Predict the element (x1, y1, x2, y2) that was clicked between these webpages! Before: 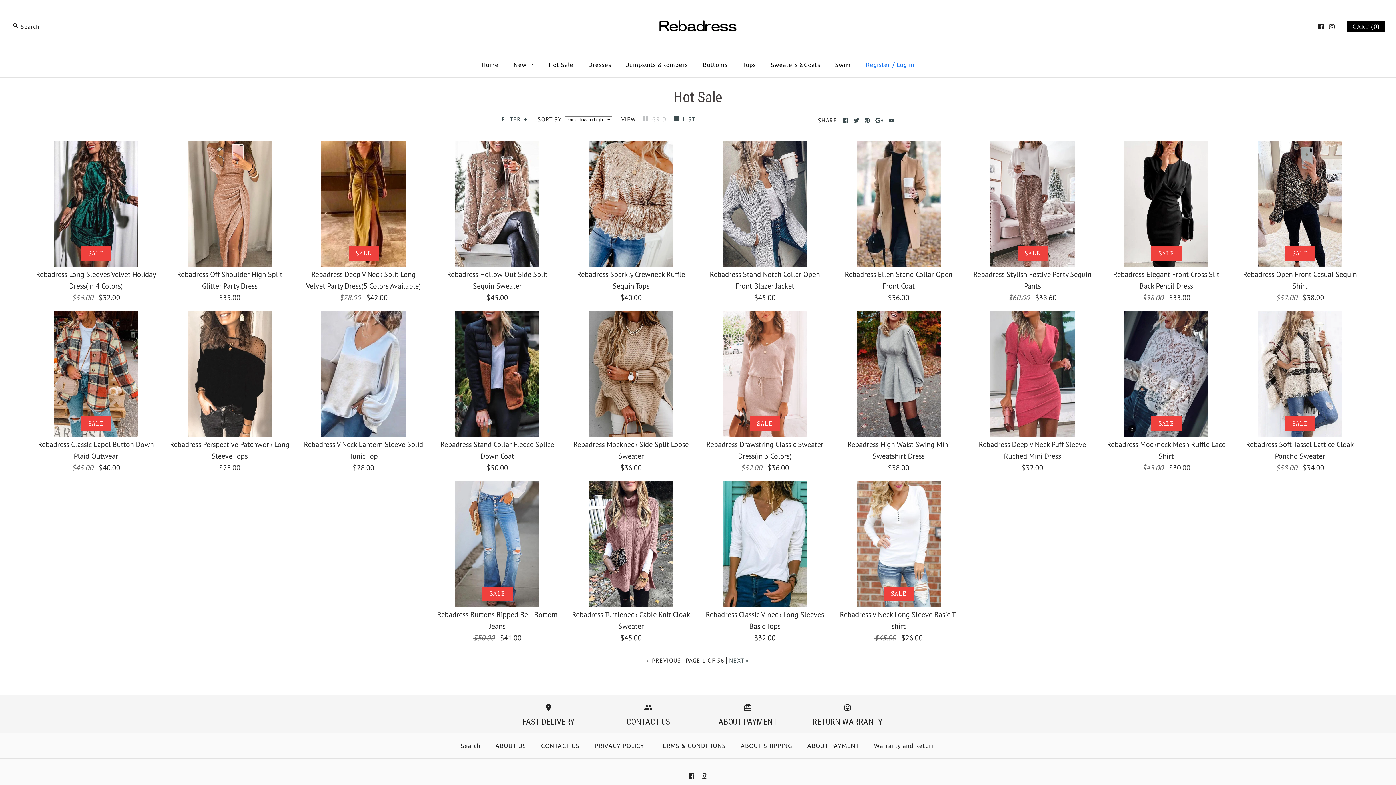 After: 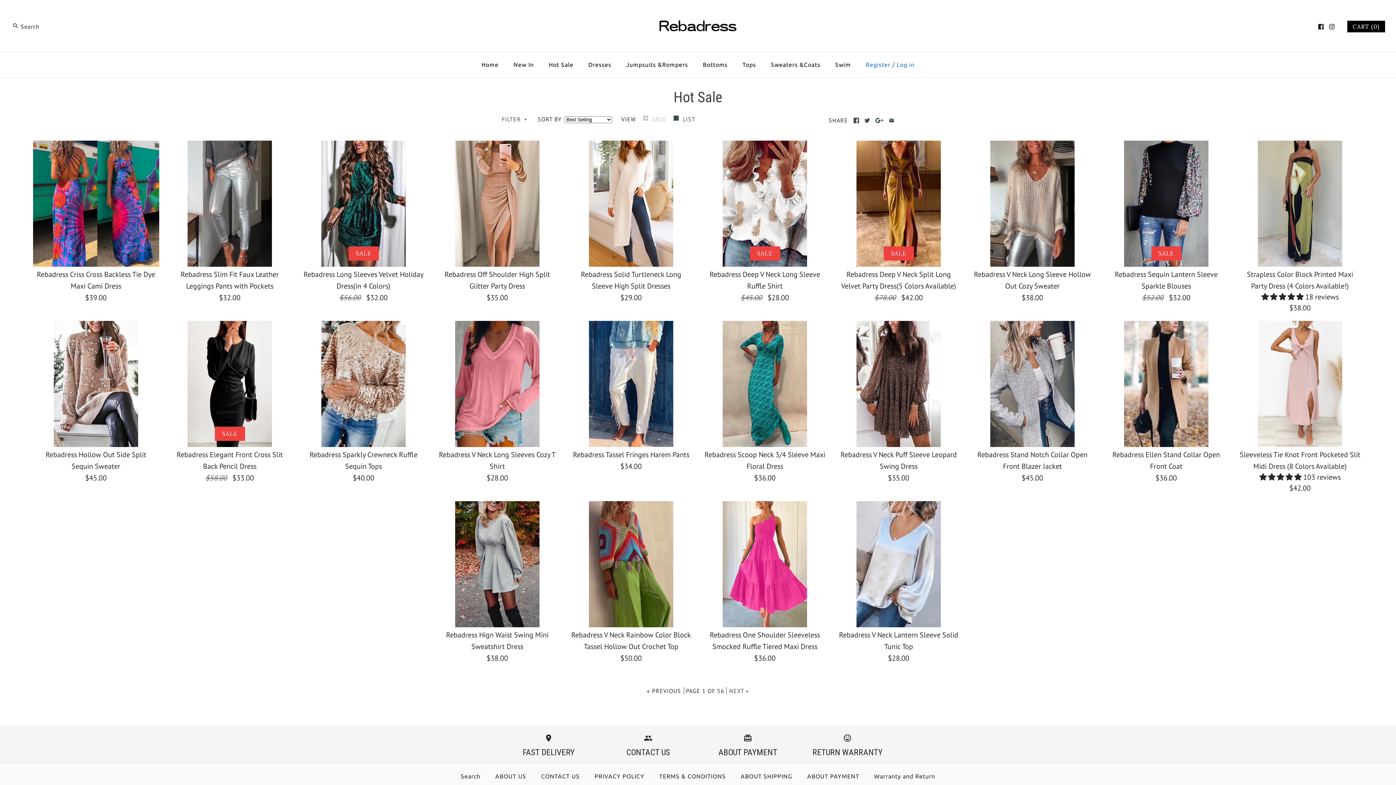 Action: bbox: (542, 53, 580, 75) label: Hot Sale